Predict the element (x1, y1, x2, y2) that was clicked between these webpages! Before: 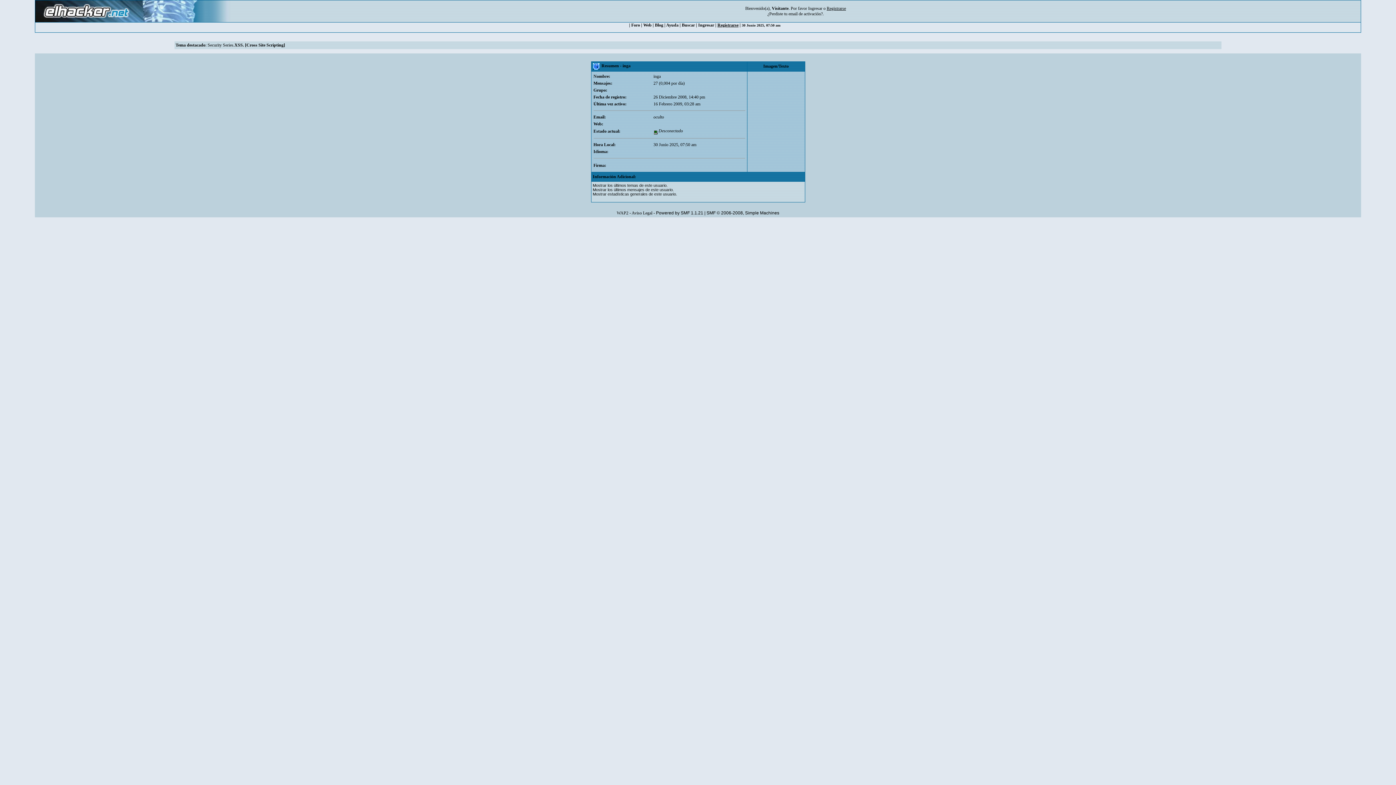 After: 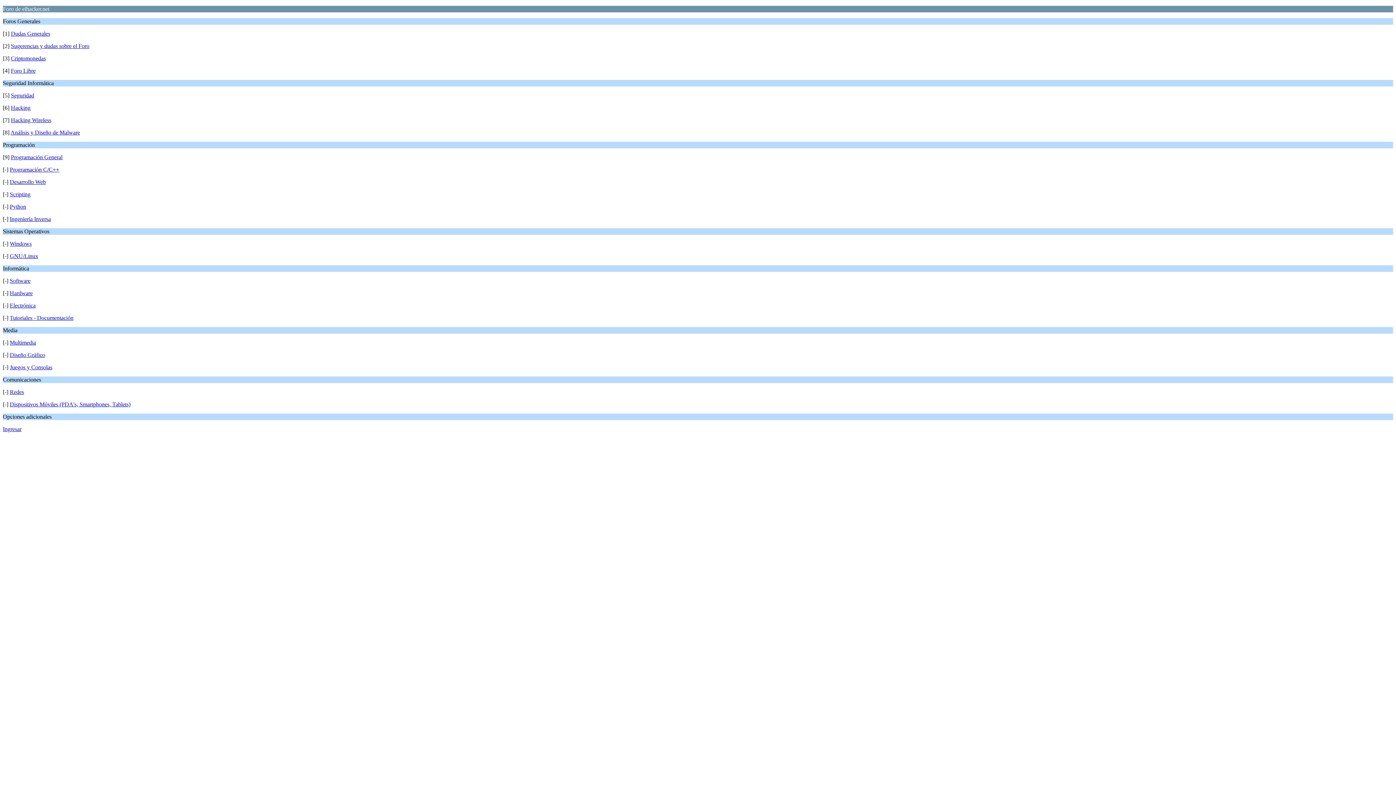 Action: label: WAP2 bbox: (616, 210, 628, 215)